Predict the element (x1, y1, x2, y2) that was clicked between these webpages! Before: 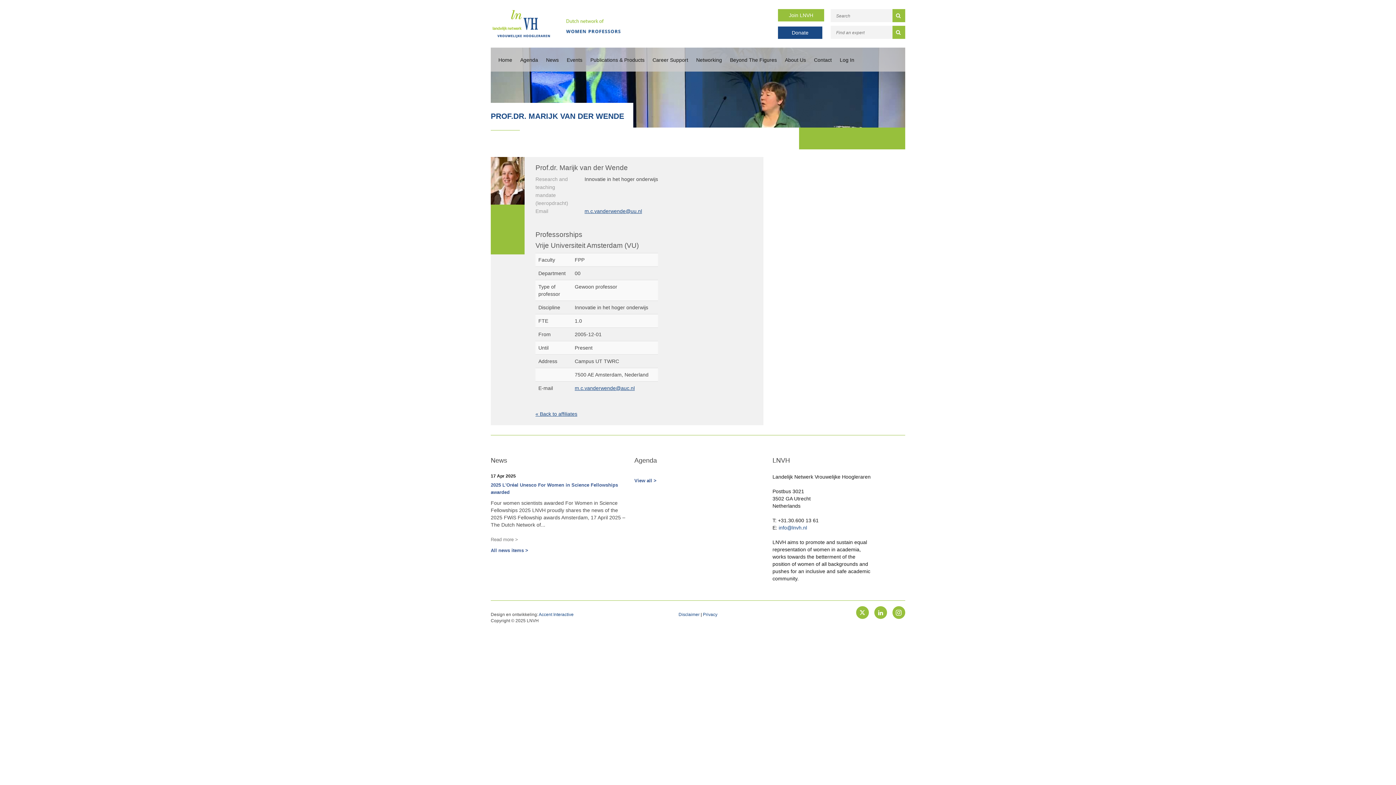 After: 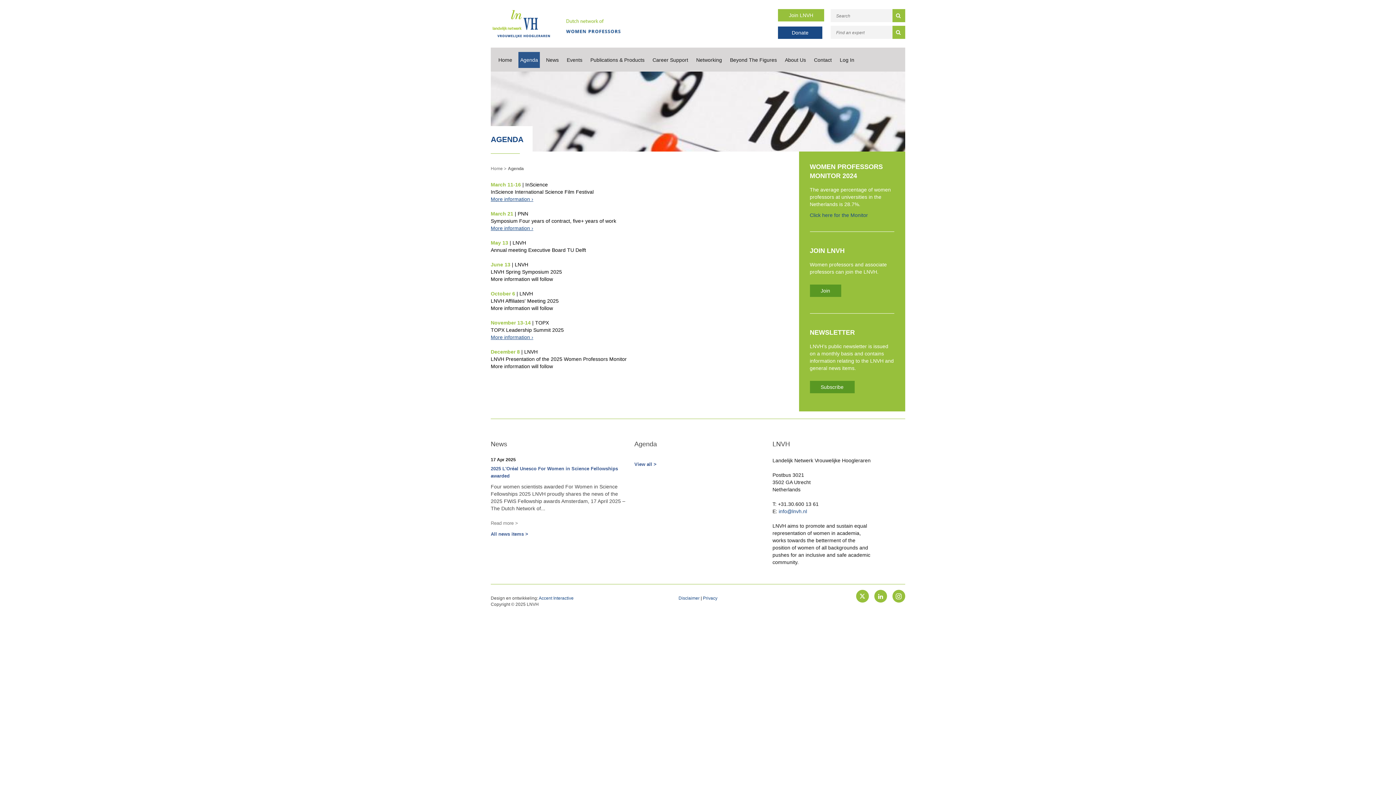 Action: label: Agenda bbox: (518, 52, 540, 68)